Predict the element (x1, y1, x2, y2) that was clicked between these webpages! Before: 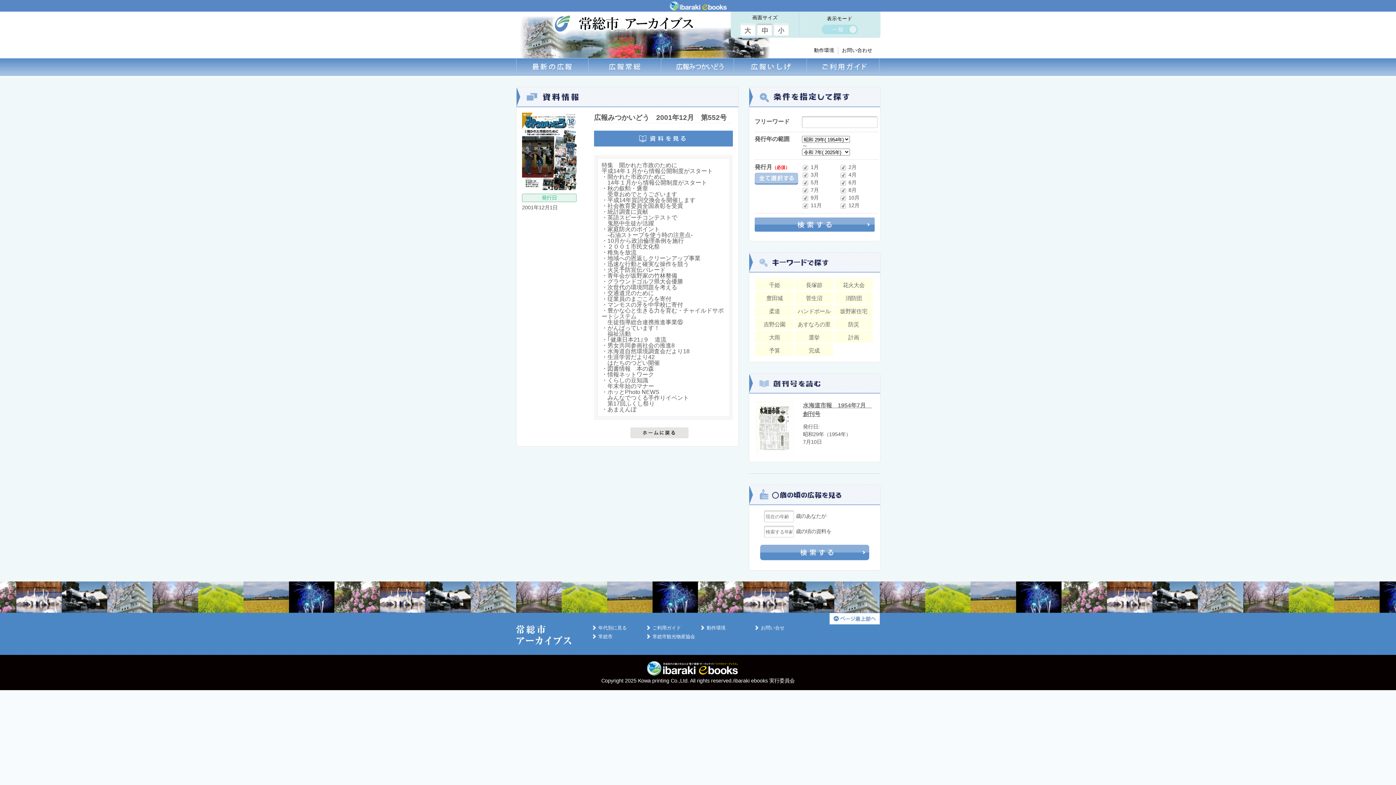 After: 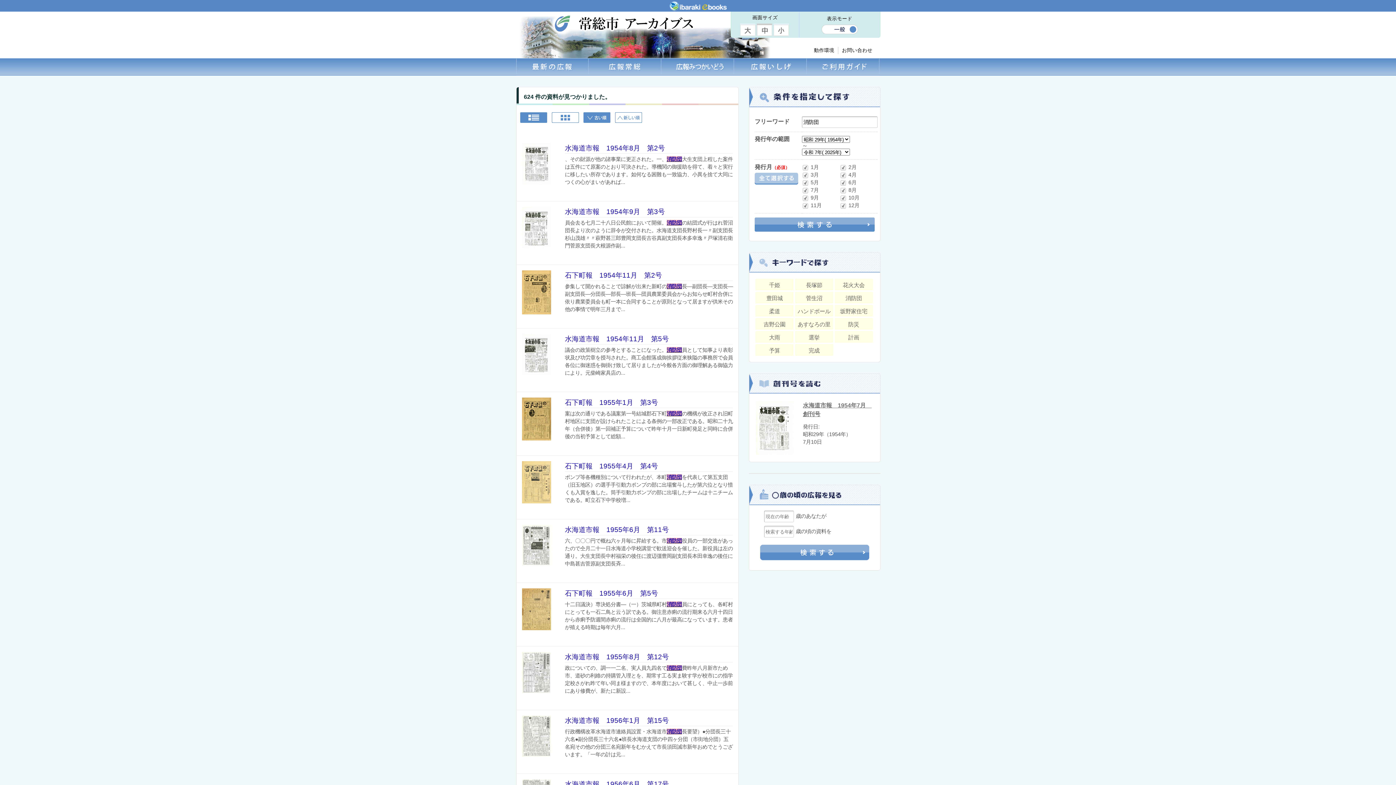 Action: label: 消防団 bbox: (834, 292, 872, 303)